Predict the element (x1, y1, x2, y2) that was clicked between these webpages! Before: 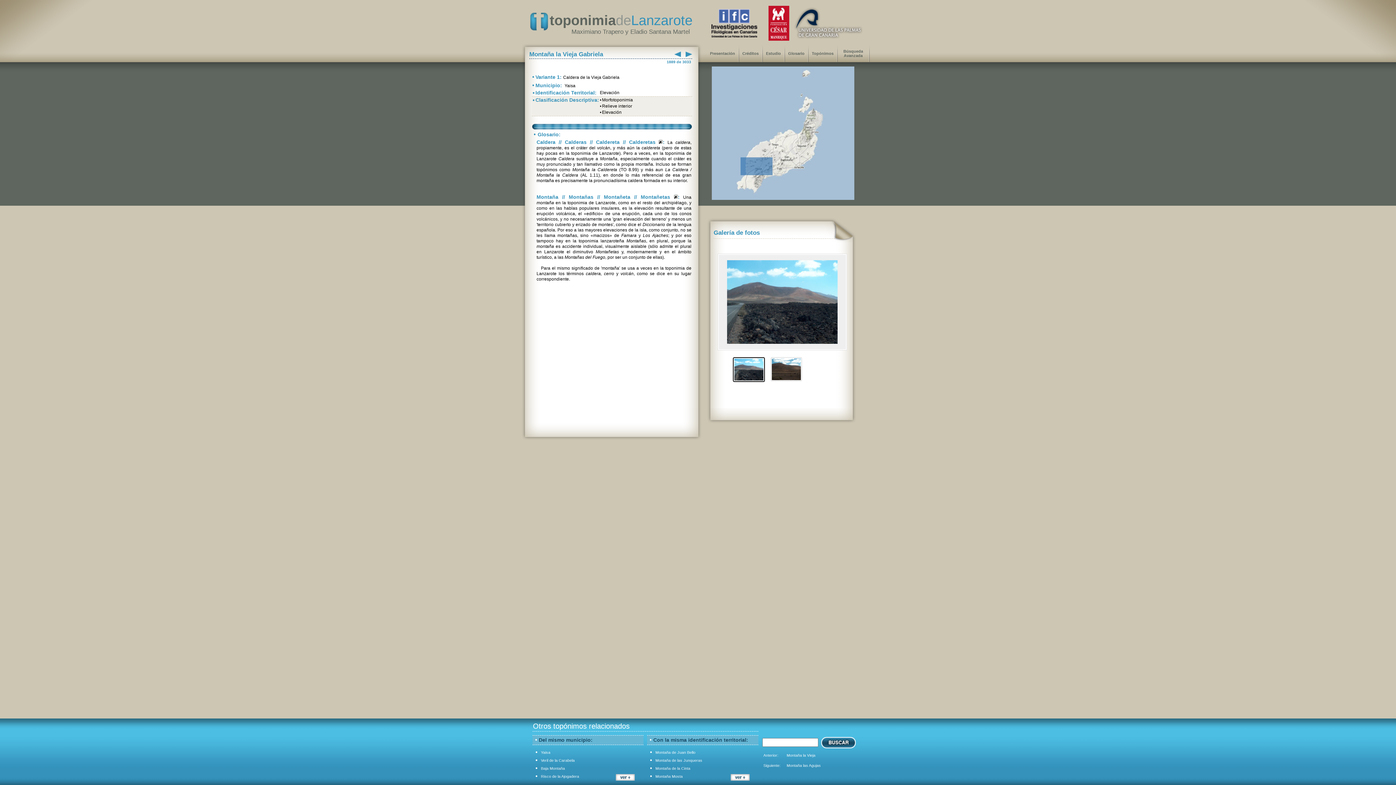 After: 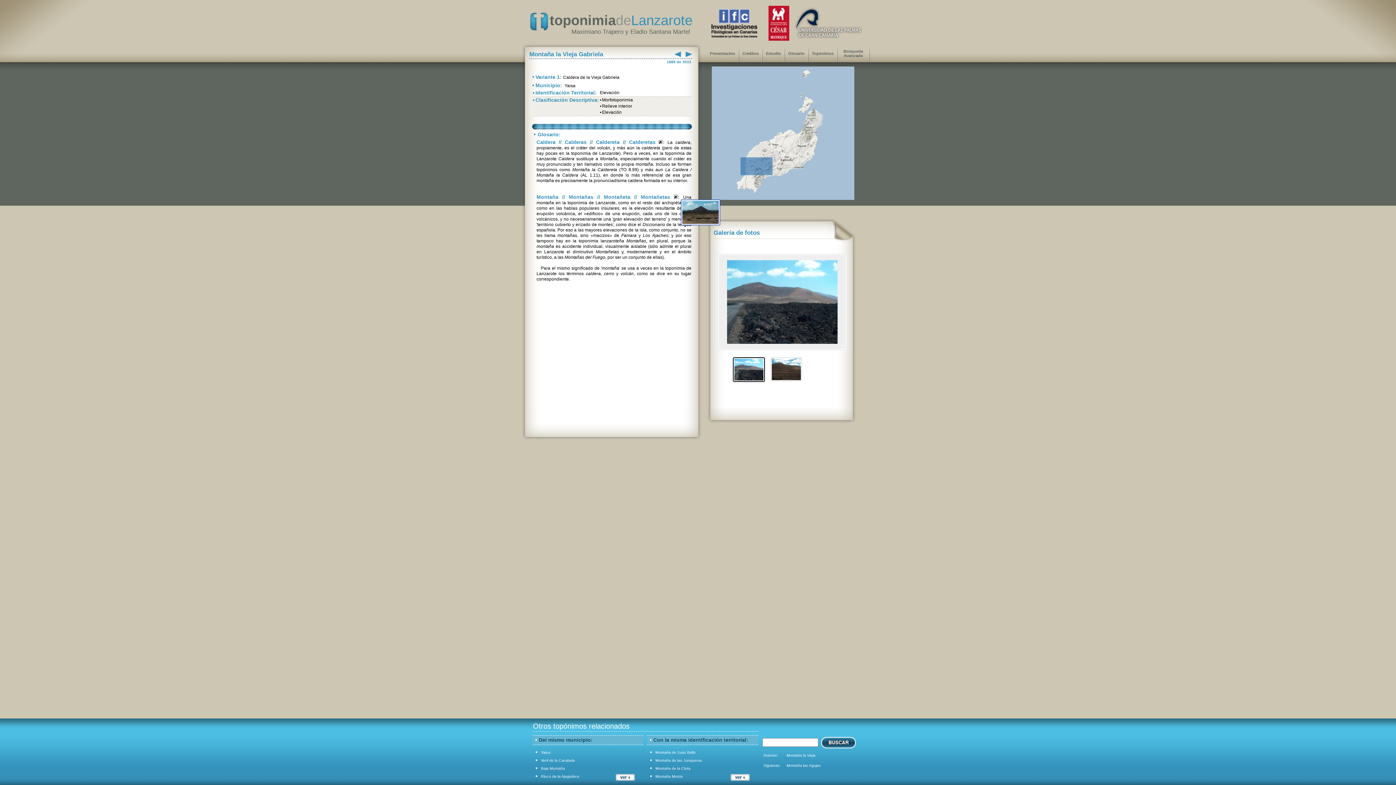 Action: bbox: (674, 194, 678, 200)